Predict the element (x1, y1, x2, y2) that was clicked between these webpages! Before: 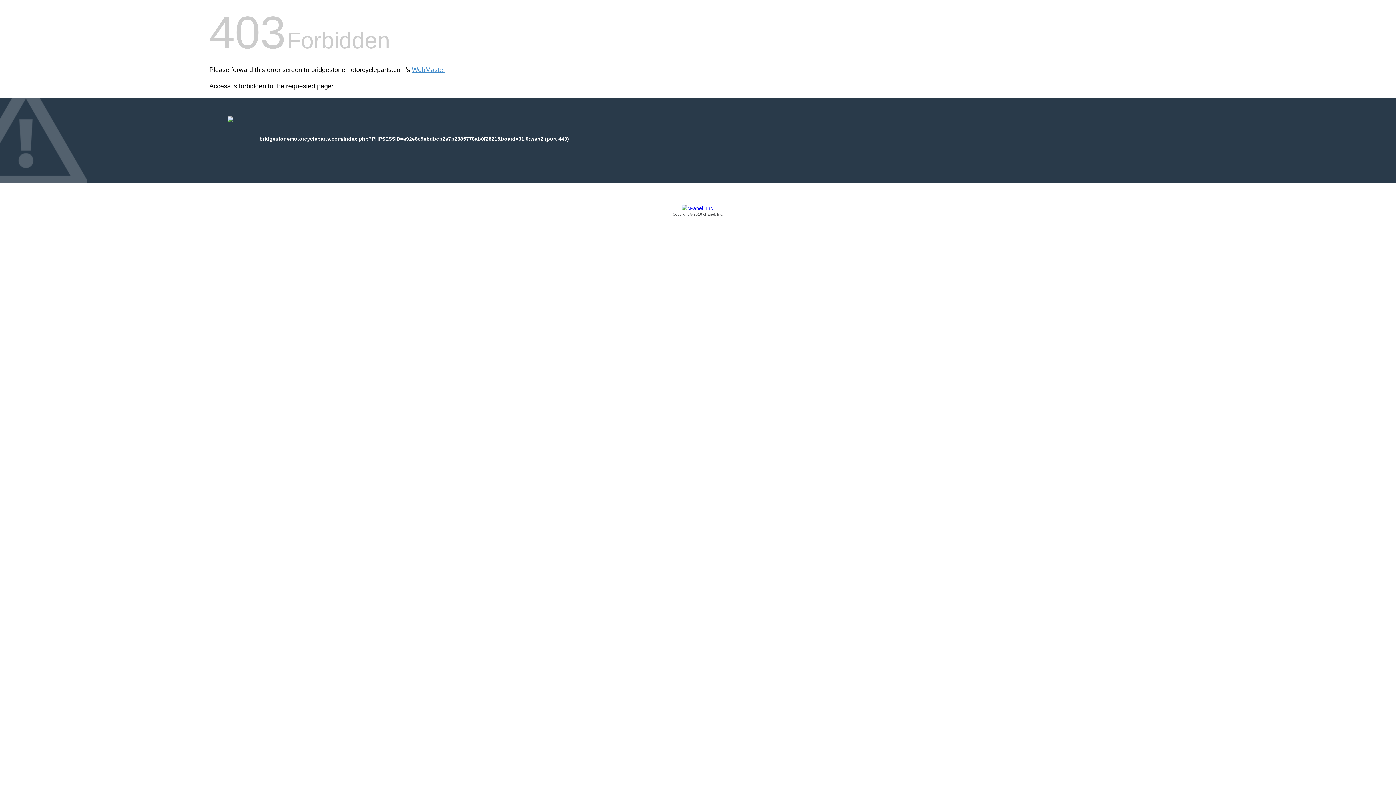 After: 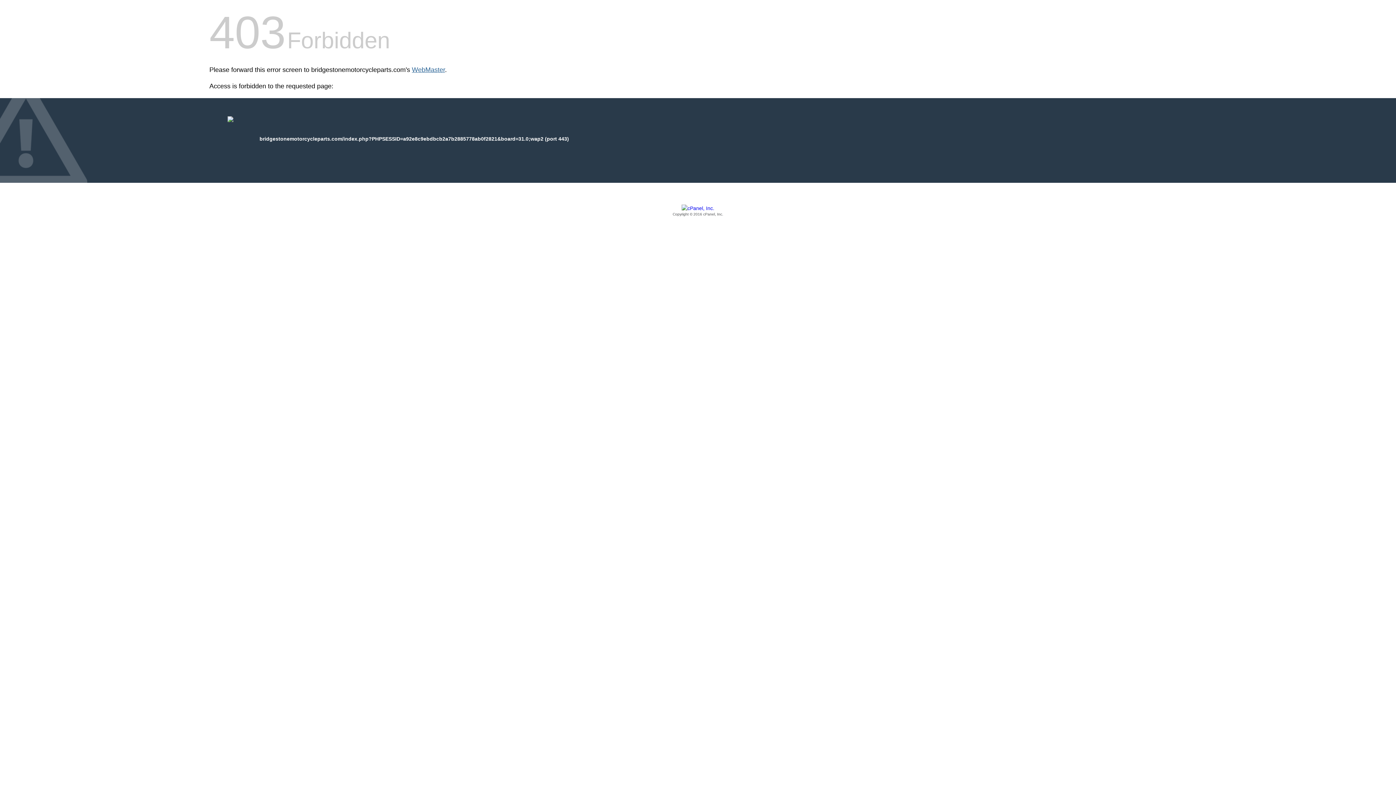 Action: bbox: (412, 66, 445, 73) label: WebMaster